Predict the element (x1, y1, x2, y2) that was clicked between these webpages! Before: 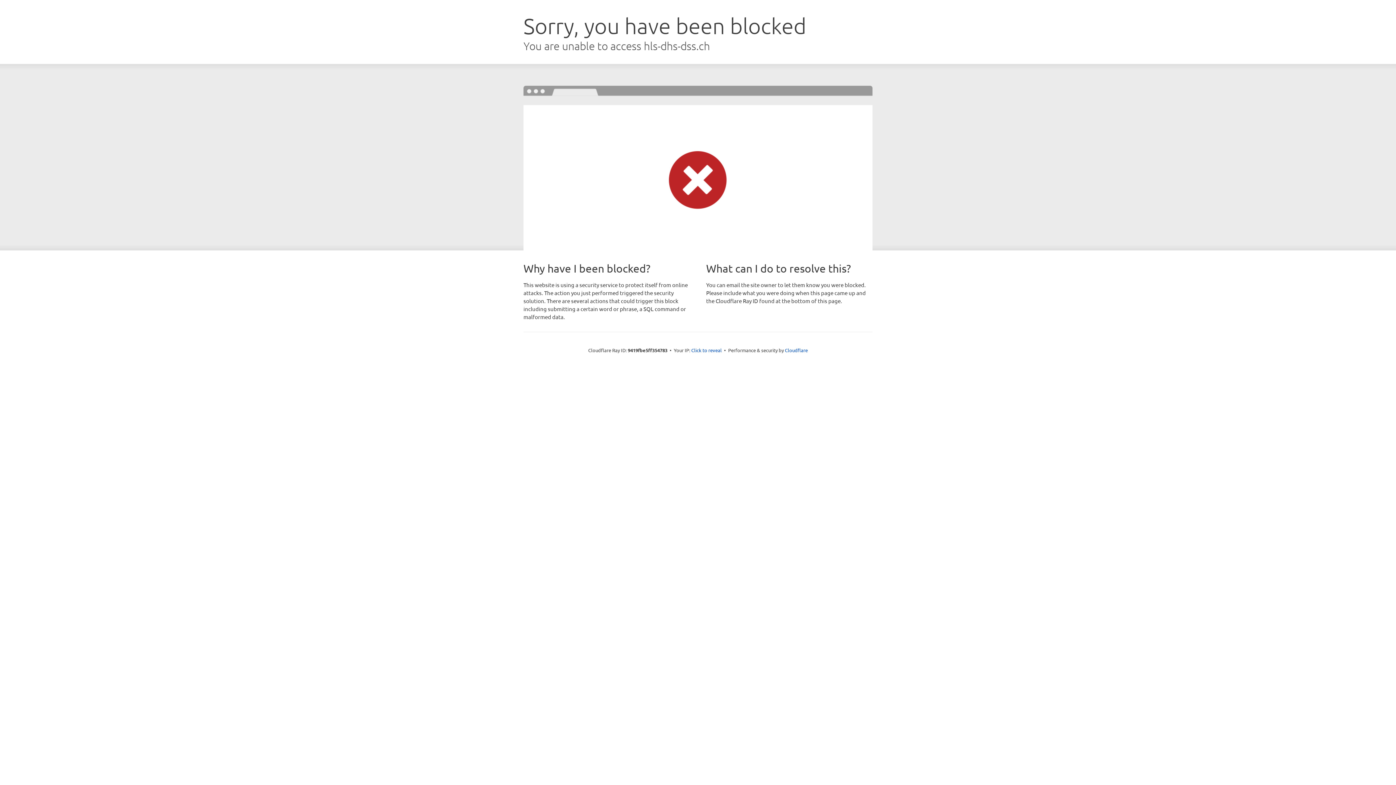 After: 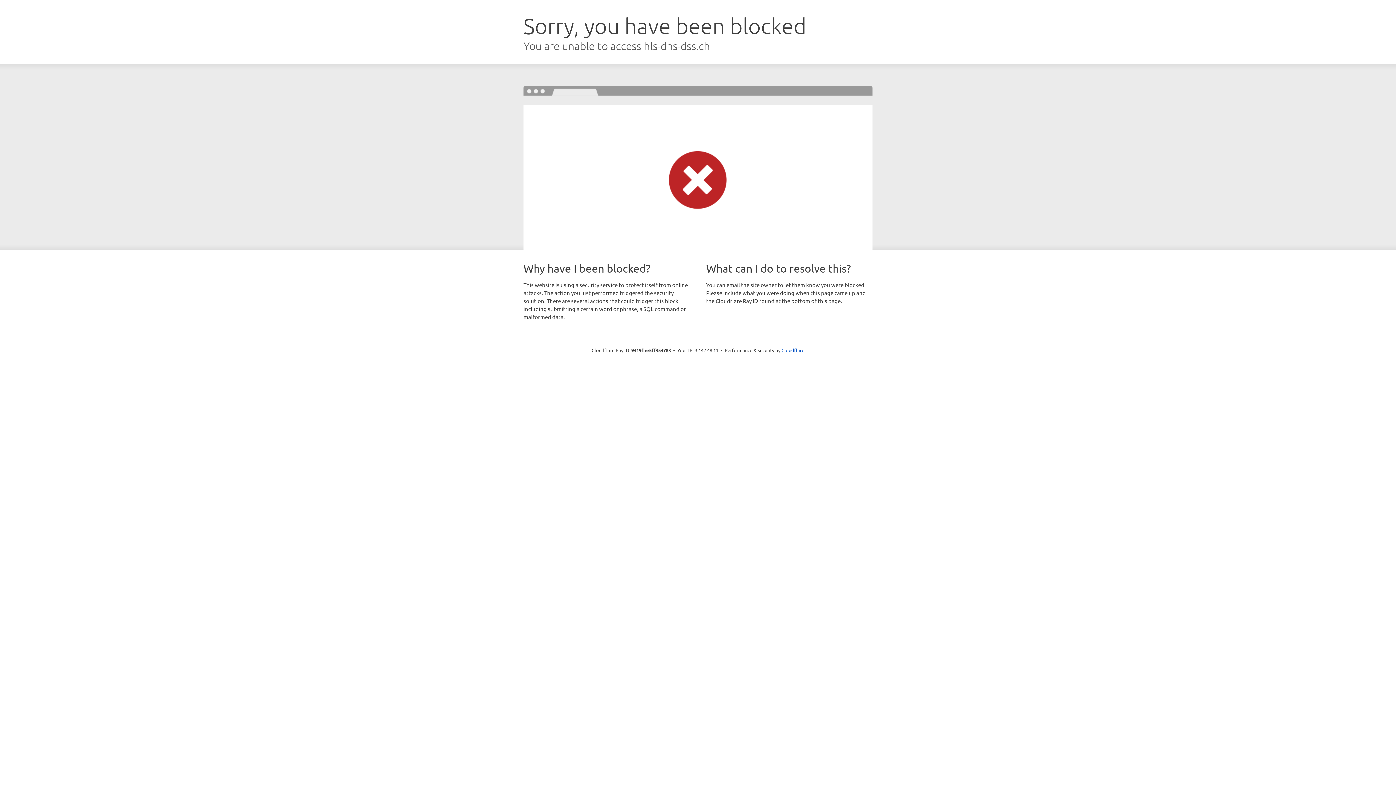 Action: bbox: (691, 346, 722, 353) label: Click to reveal